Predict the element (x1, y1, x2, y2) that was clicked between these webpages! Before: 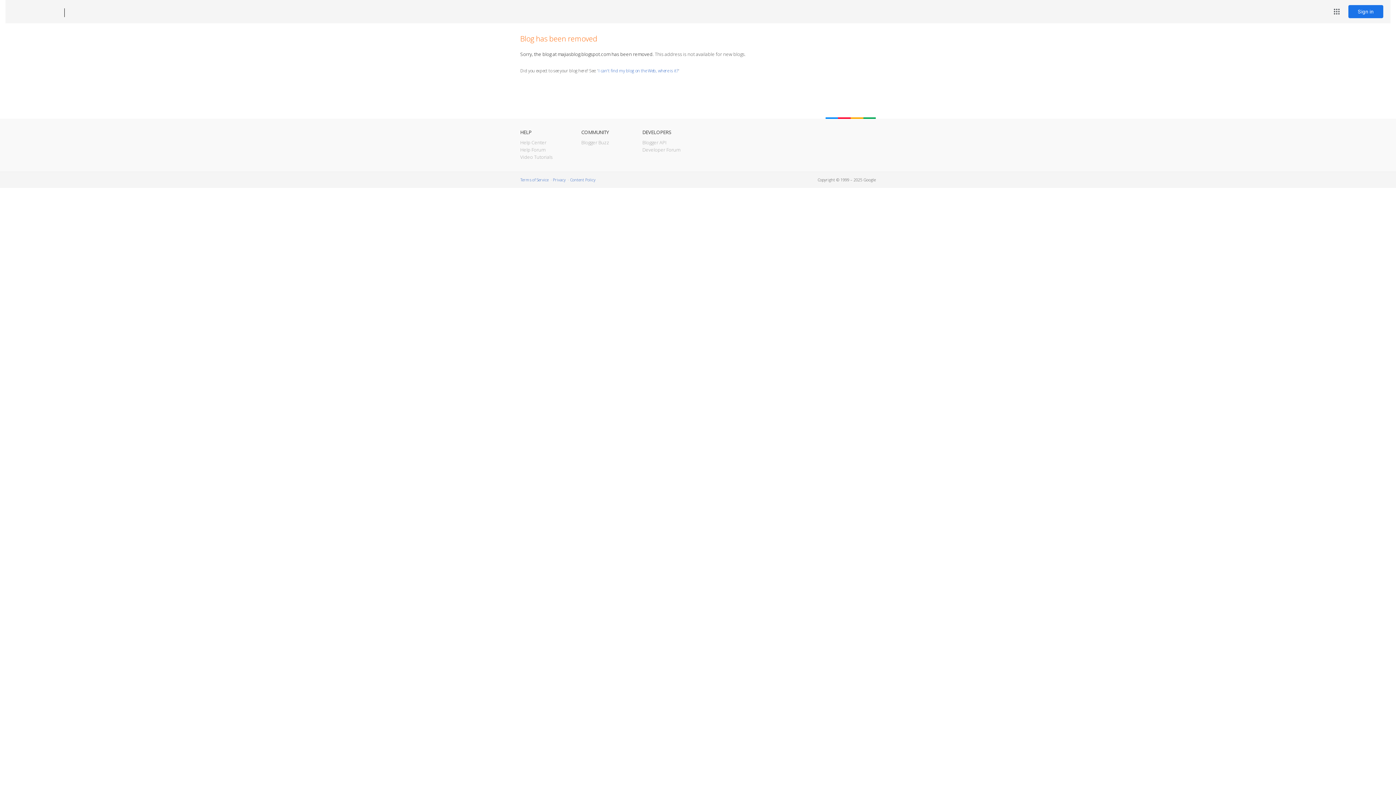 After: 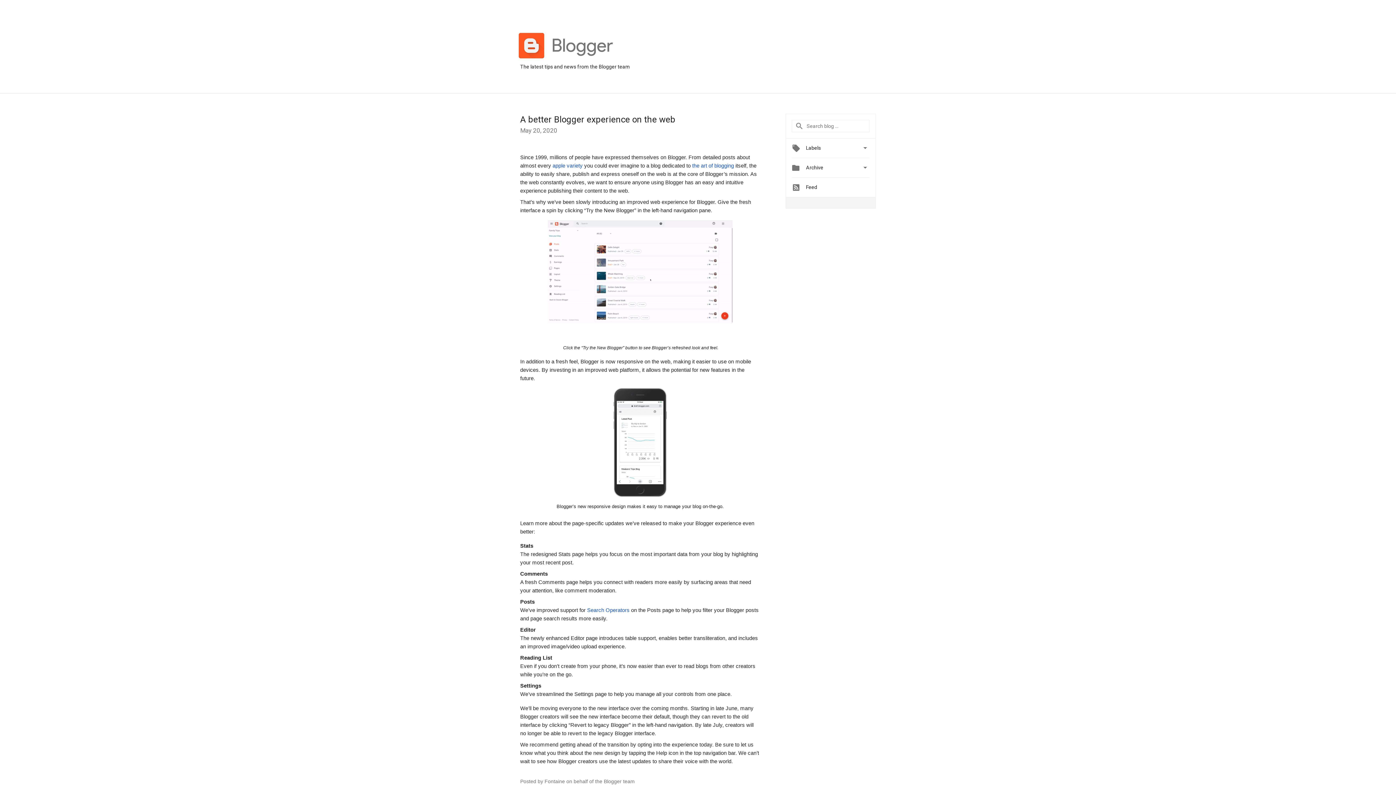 Action: label: Blogger Buzz bbox: (581, 139, 609, 145)